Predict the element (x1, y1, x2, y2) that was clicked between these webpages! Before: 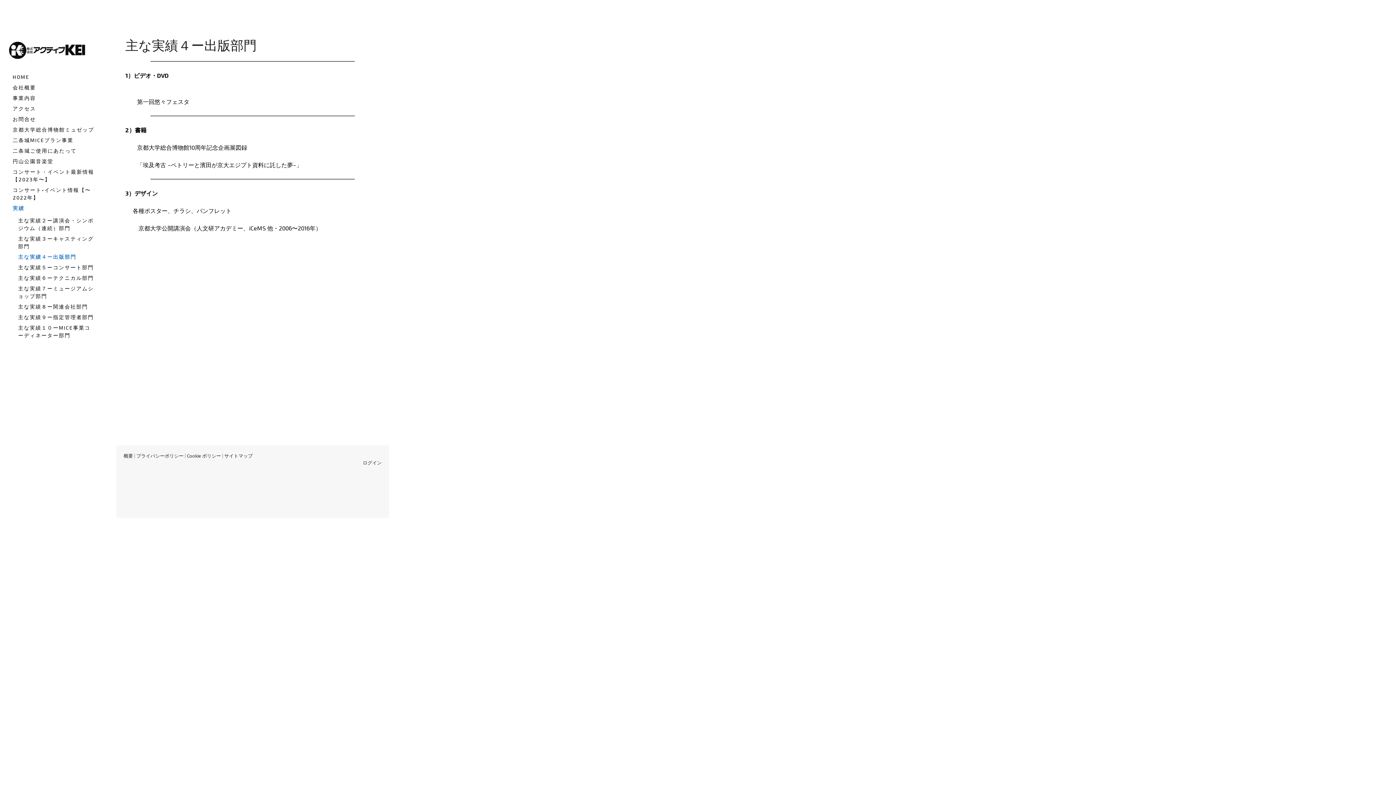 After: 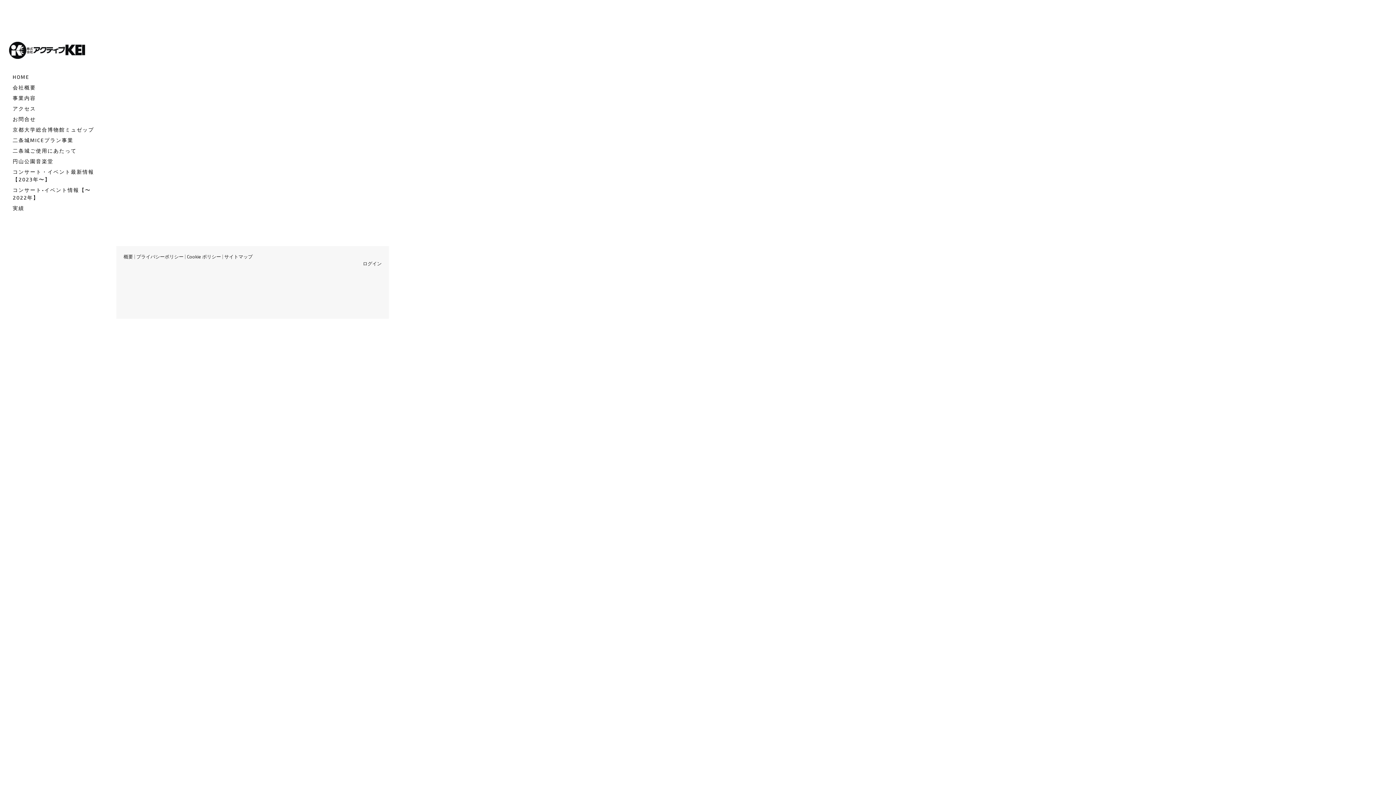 Action: bbox: (123, 453, 133, 458) label: 概要